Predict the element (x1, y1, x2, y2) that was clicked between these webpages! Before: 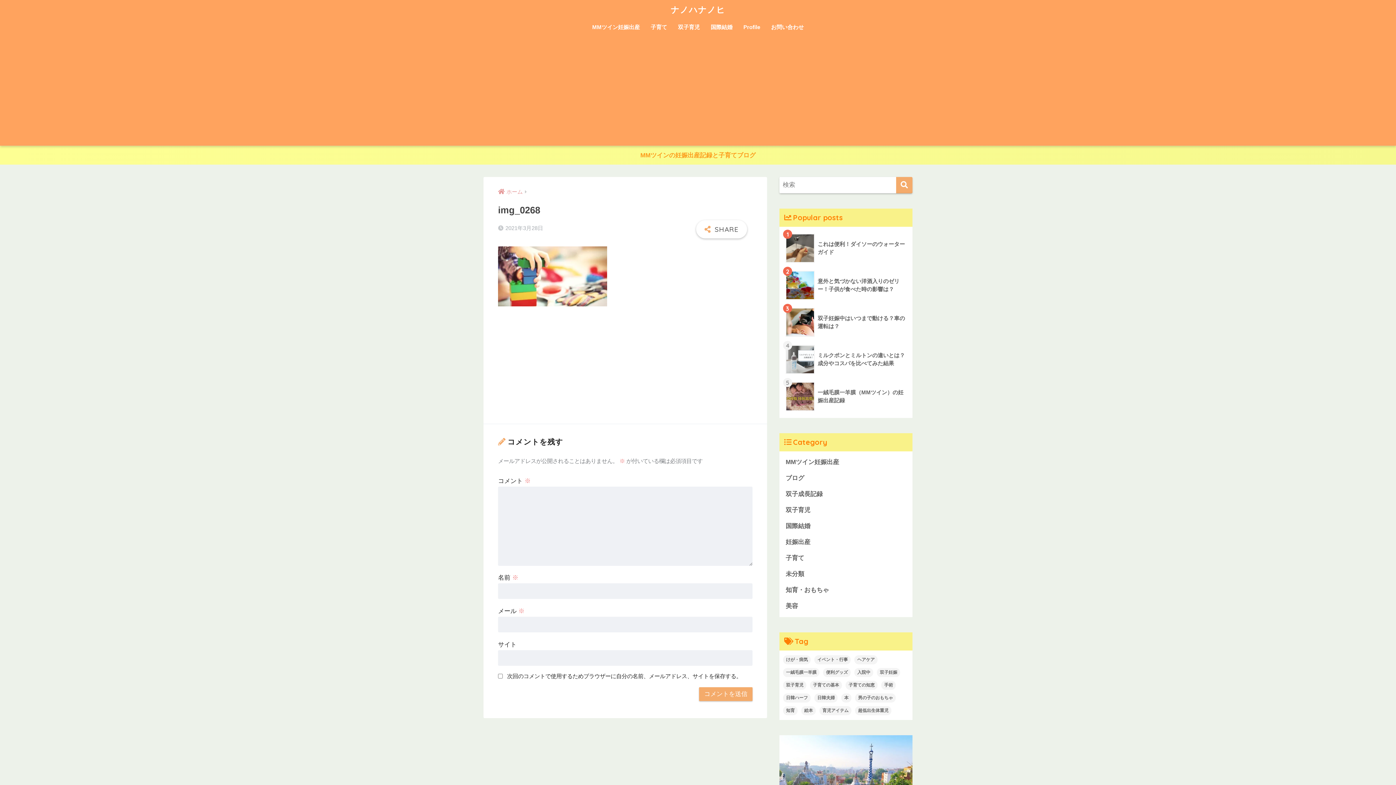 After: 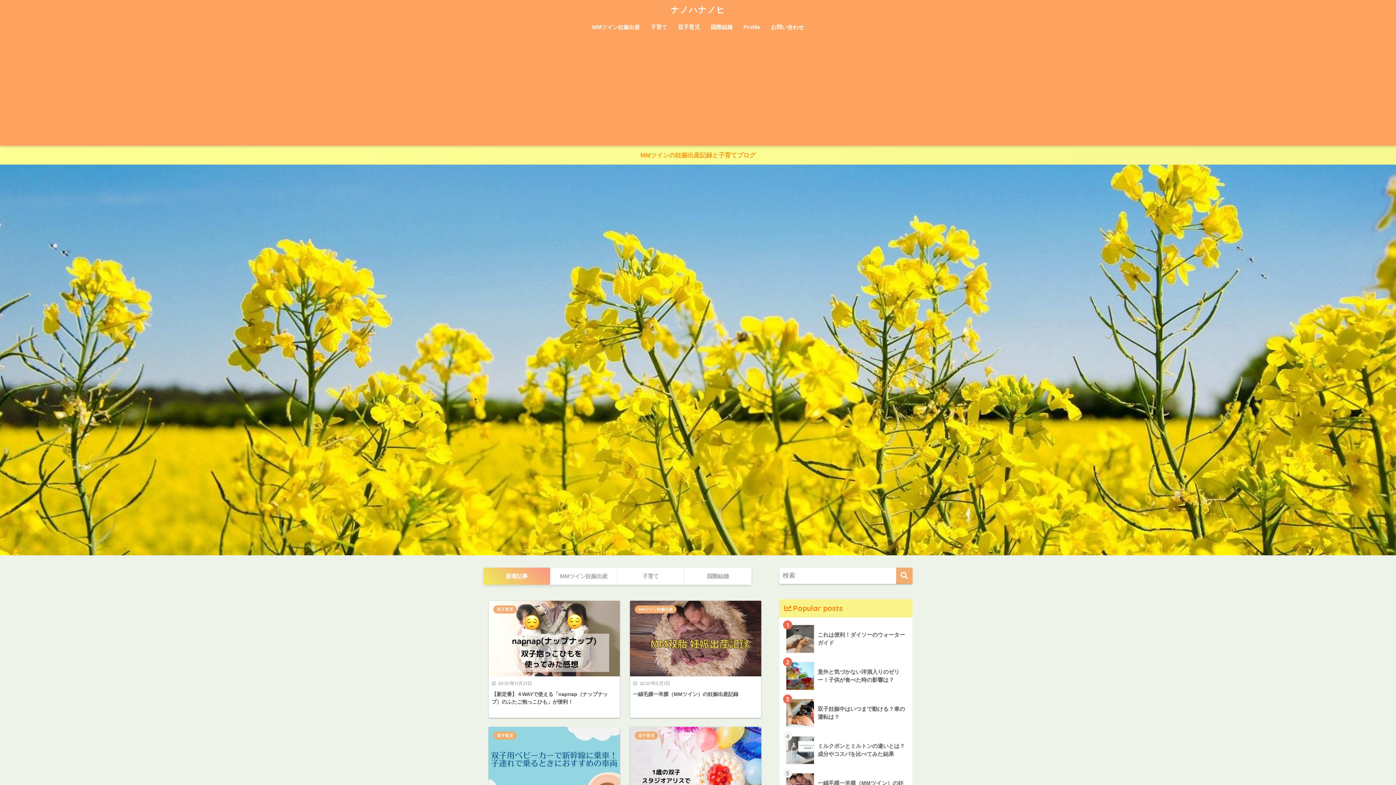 Action: bbox: (498, 189, 522, 194) label: ホーム